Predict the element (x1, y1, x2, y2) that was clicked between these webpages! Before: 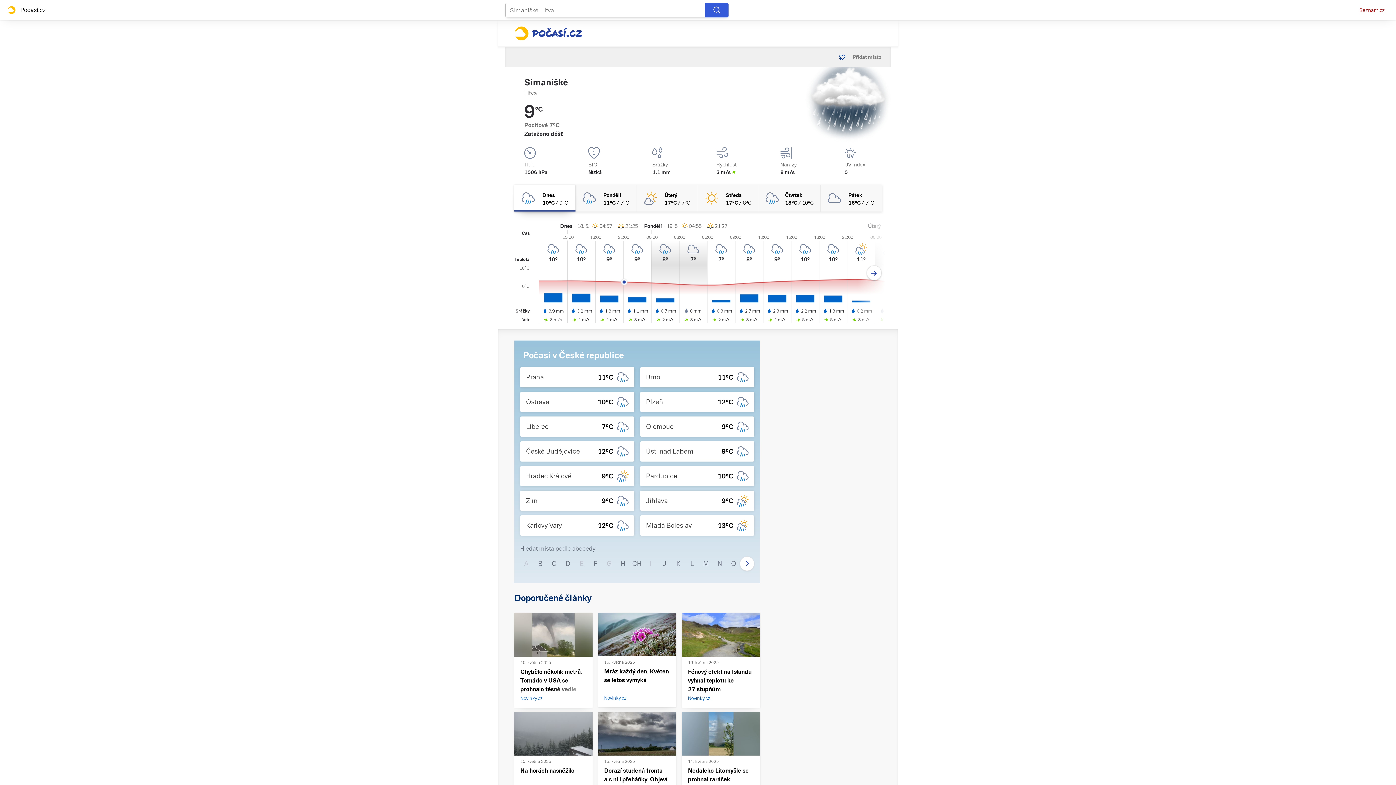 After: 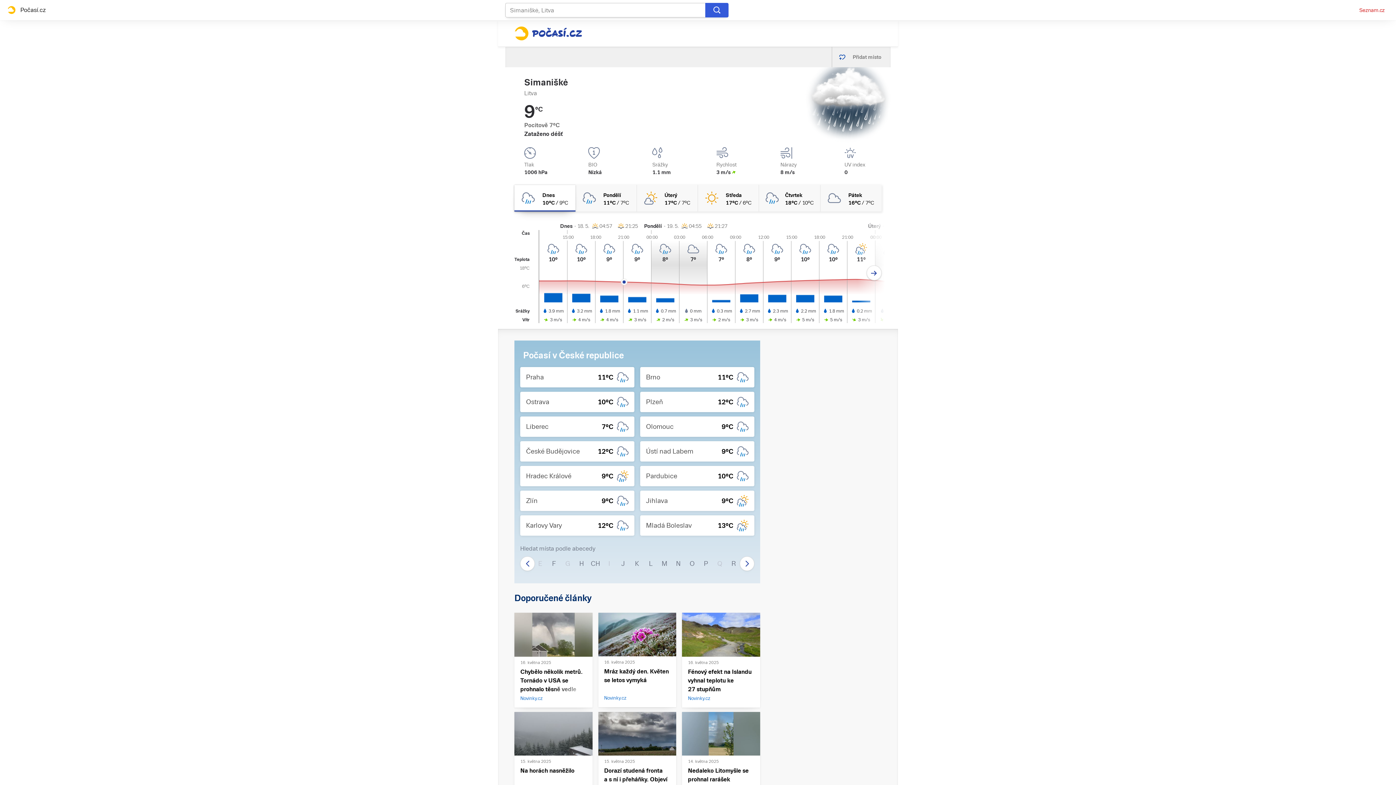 Action: bbox: (740, 556, 754, 571)